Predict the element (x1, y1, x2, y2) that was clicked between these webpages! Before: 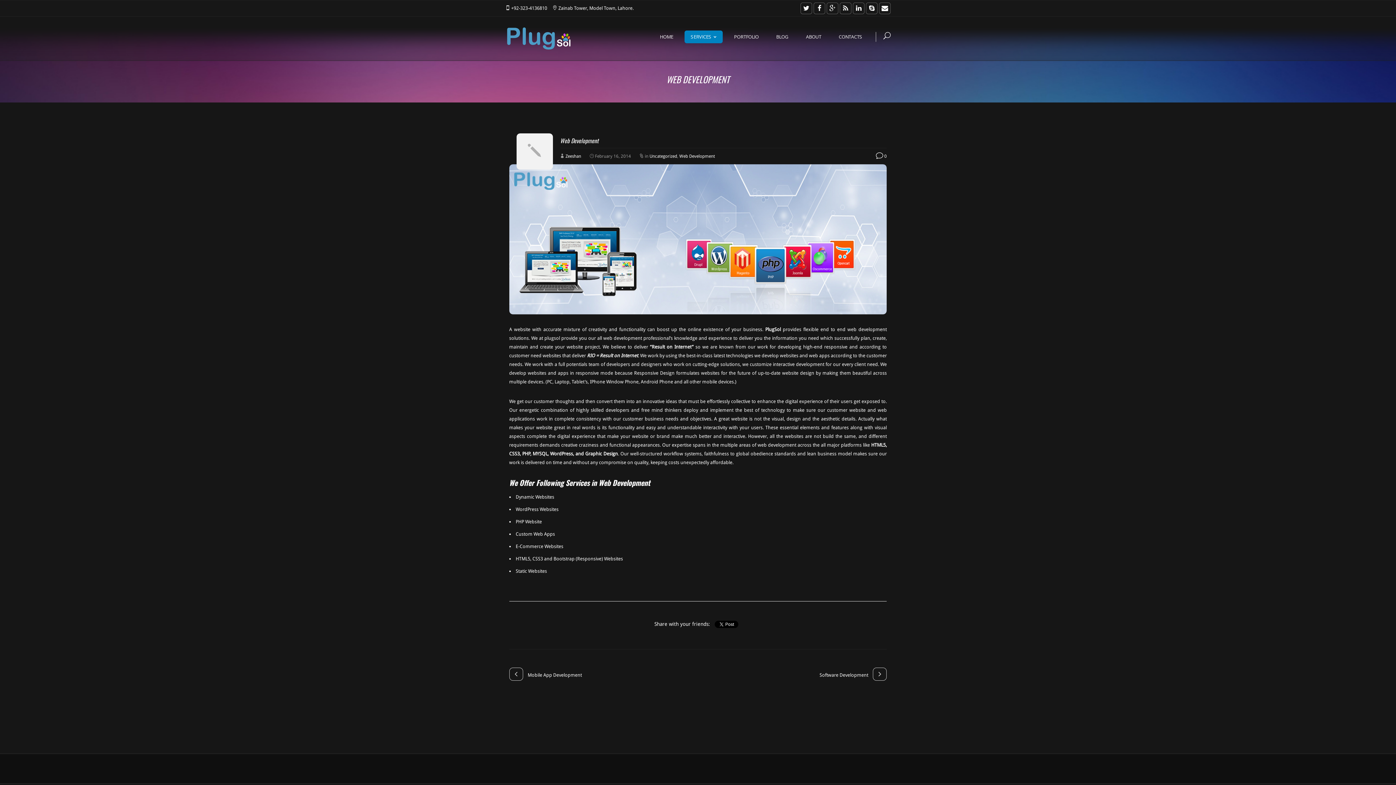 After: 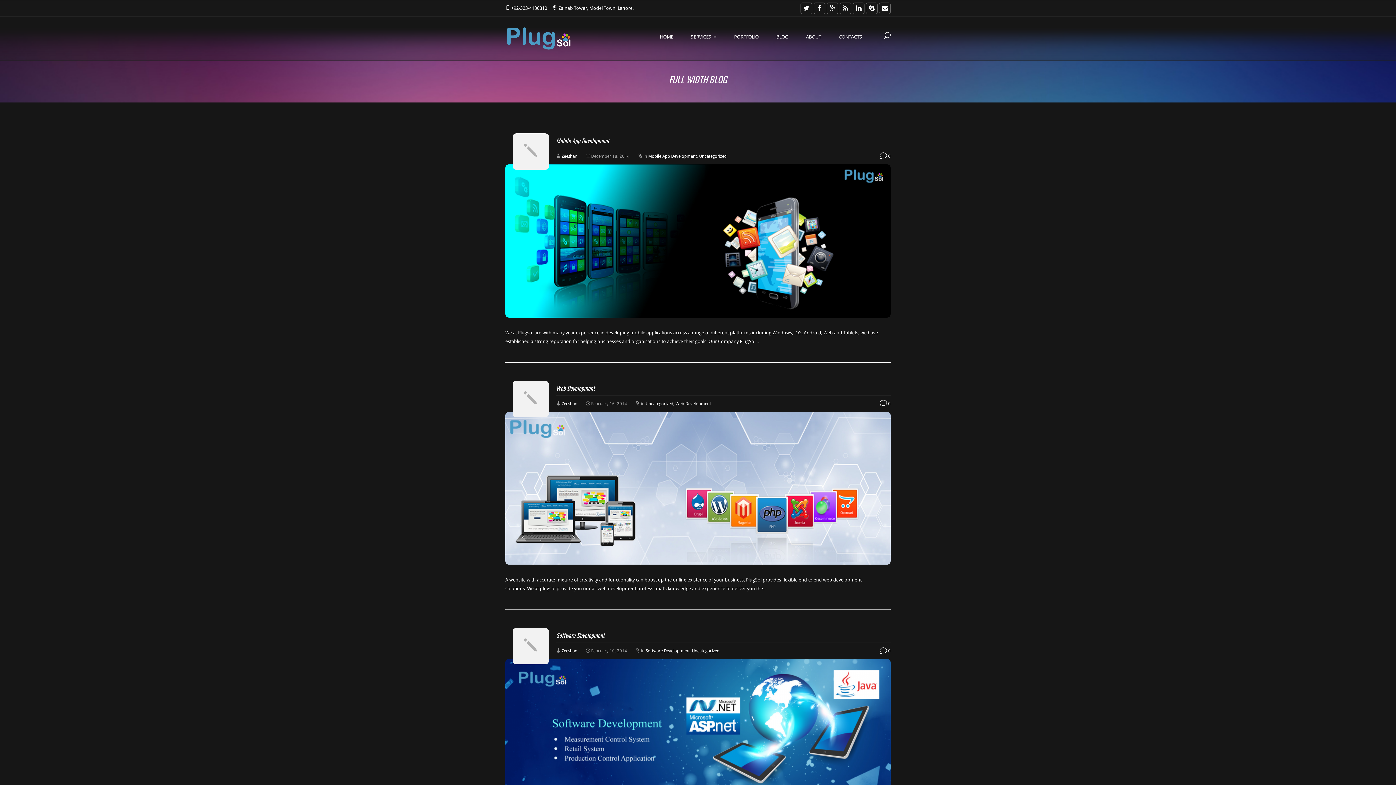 Action: label: BLOG bbox: (770, 30, 794, 43)